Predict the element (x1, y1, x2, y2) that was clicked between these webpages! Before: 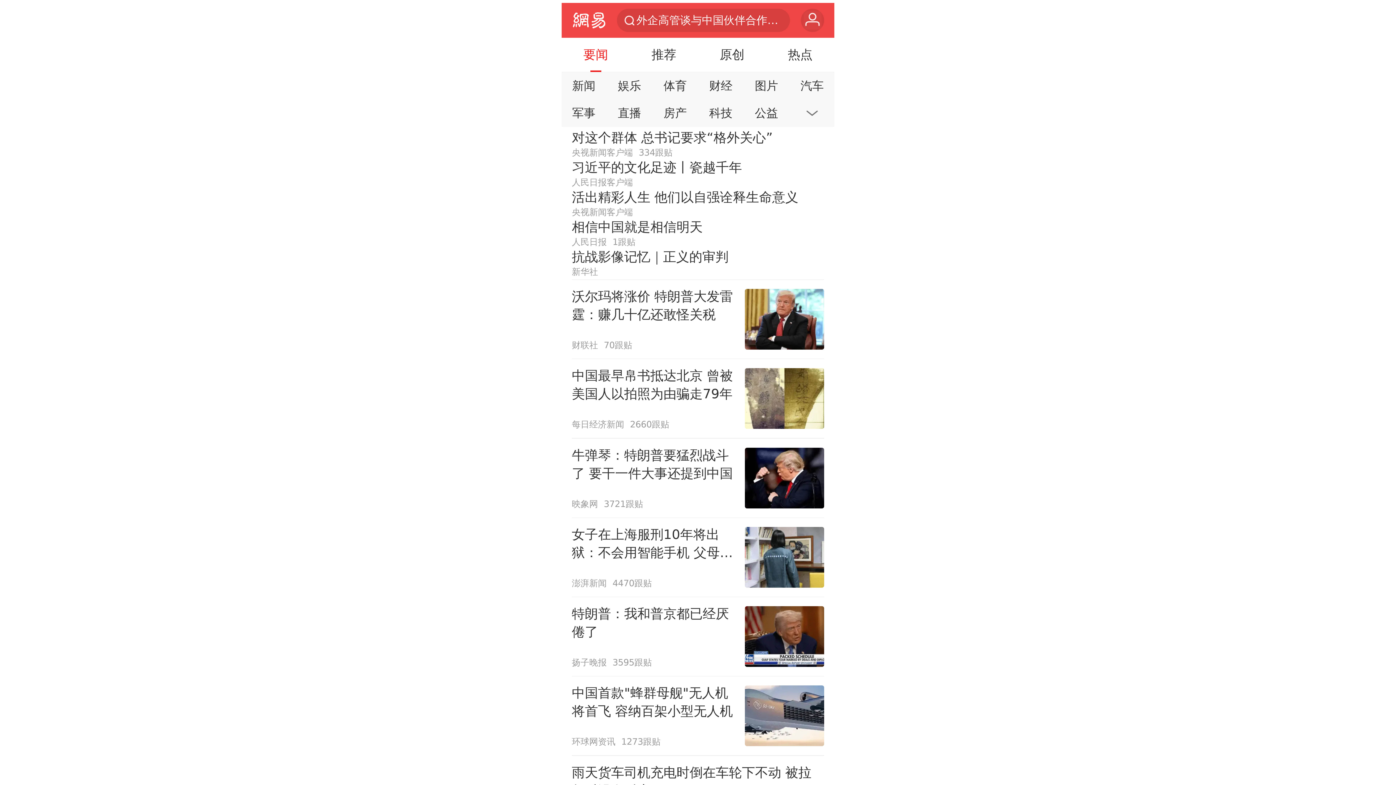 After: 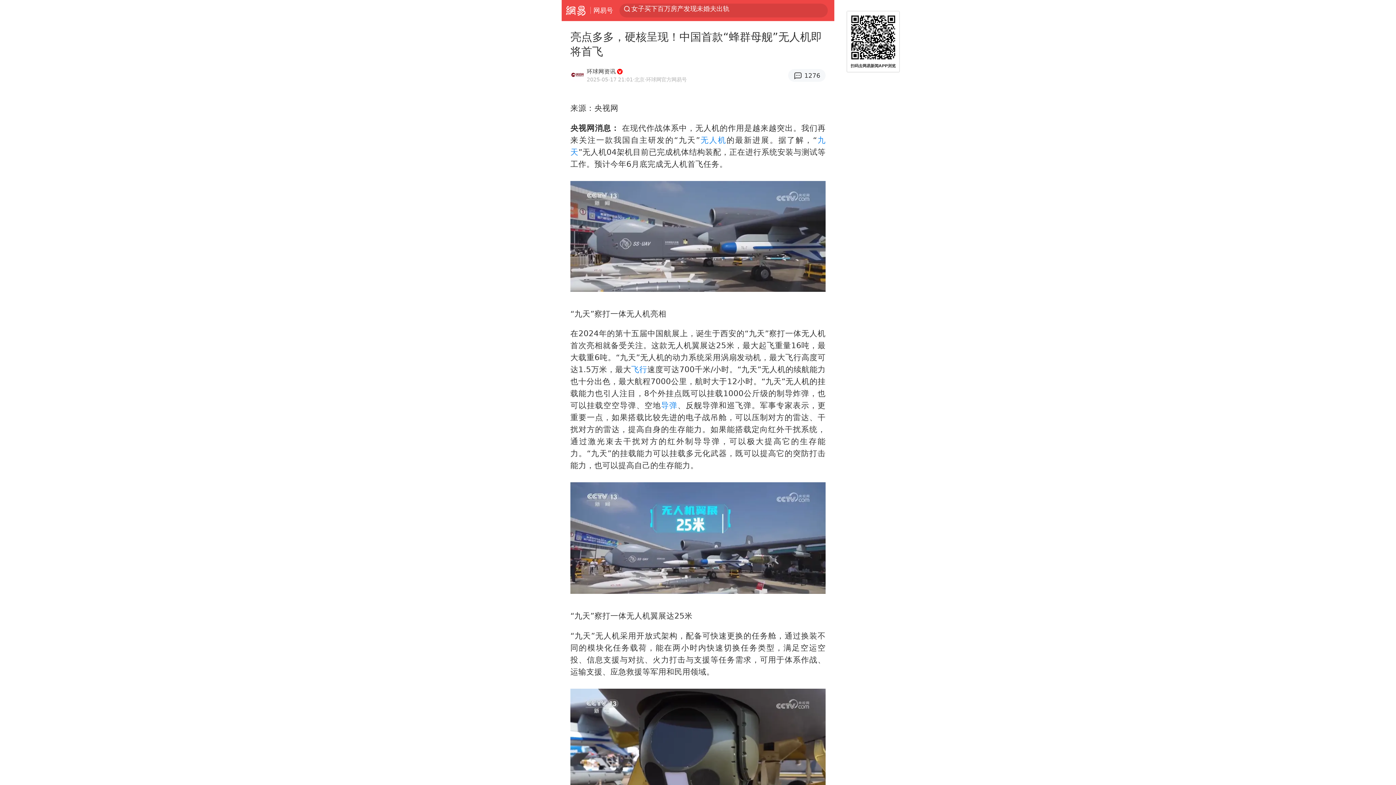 Action: bbox: (571, 676, 824, 755) label: 中国首款"蜂群母舰"无人机将首飞 容纳百架小型无人机
环球网资讯
1273跟贴